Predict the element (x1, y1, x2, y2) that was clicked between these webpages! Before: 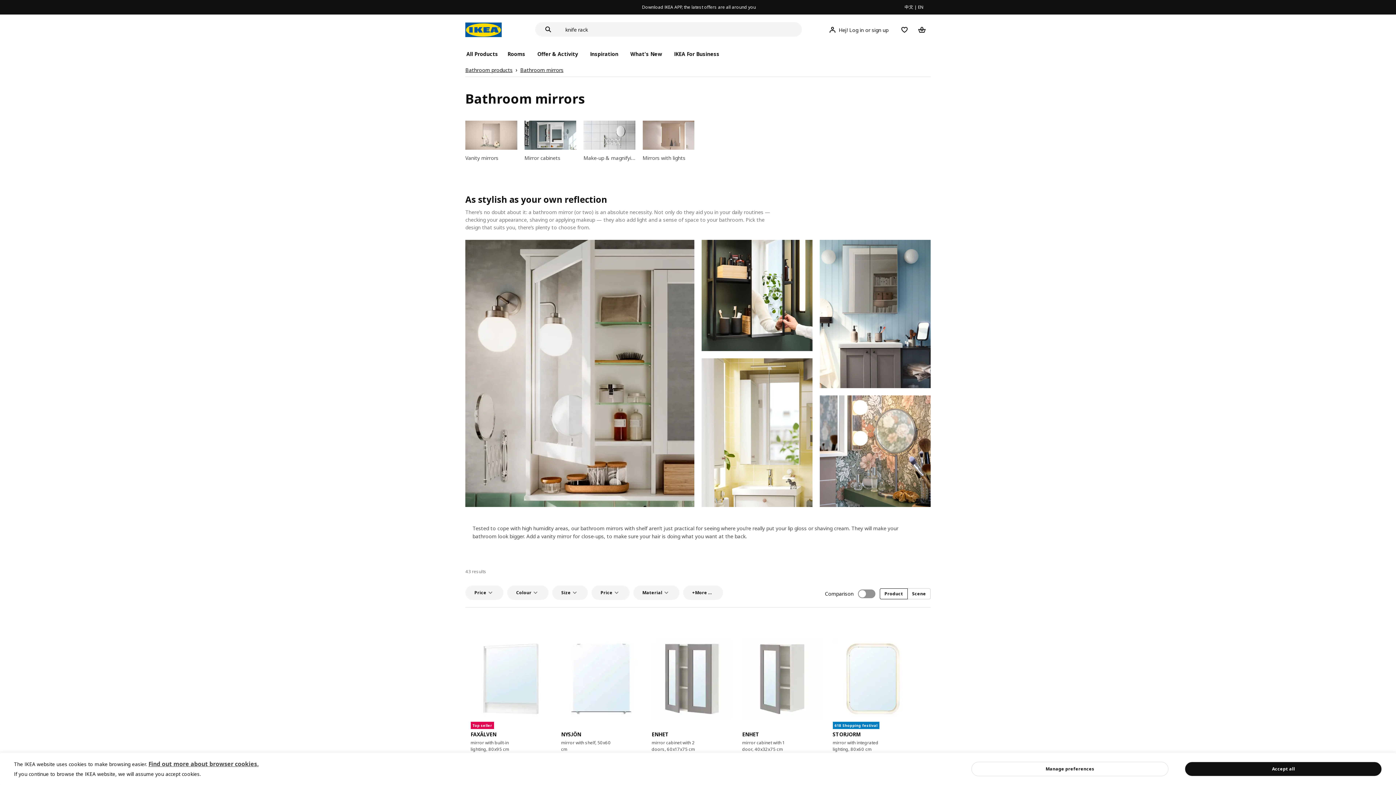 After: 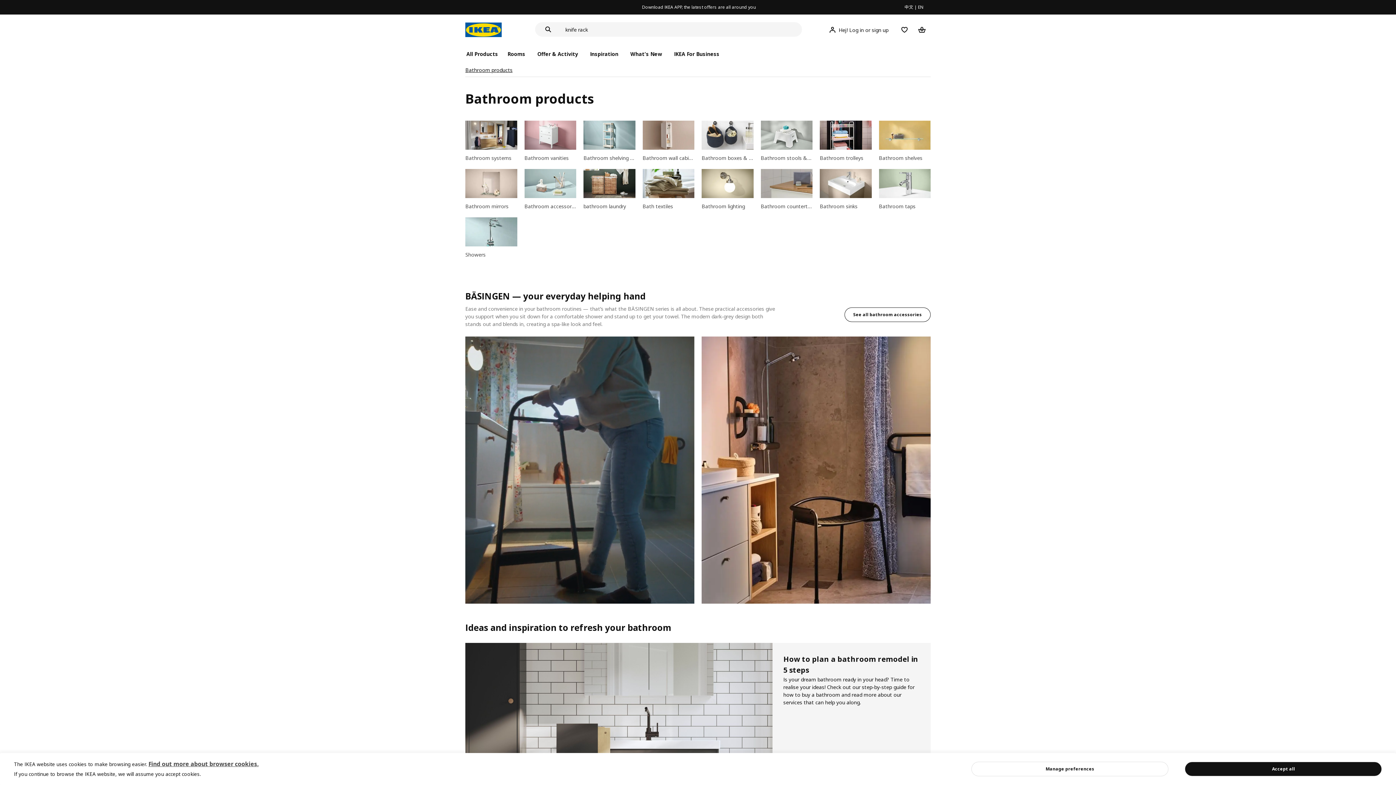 Action: label: Bathroom products bbox: (465, 66, 512, 73)